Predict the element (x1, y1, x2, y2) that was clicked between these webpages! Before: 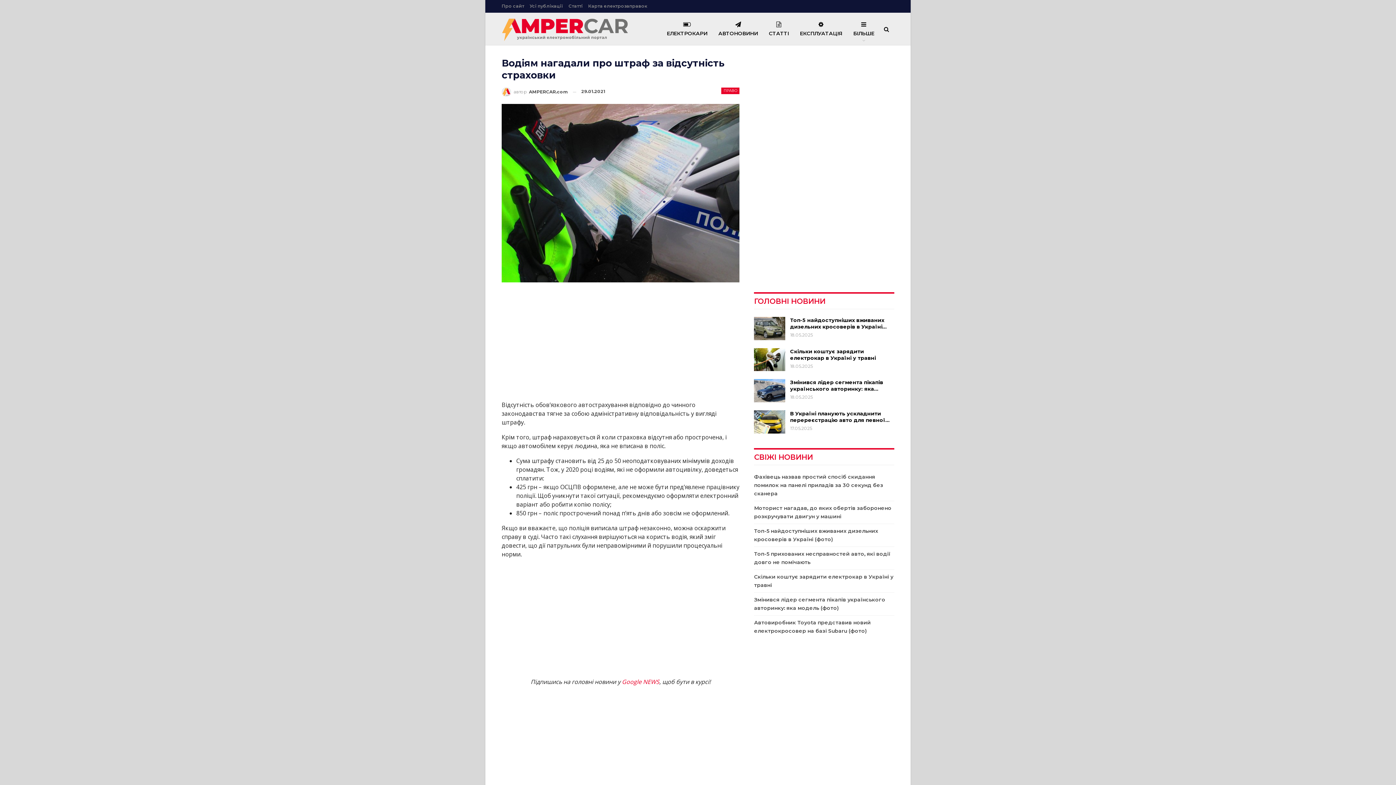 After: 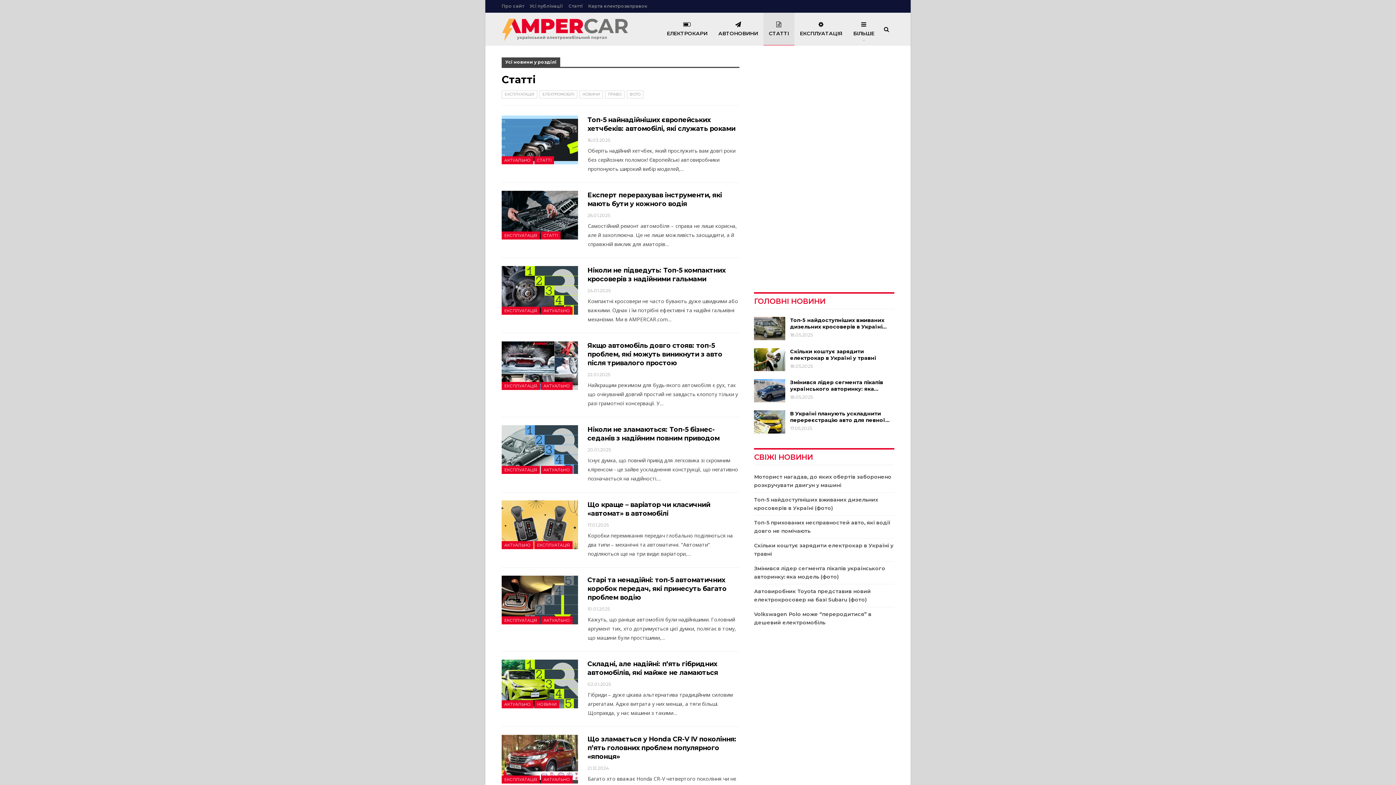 Action: label: СТАТТІ bbox: (763, 12, 794, 45)